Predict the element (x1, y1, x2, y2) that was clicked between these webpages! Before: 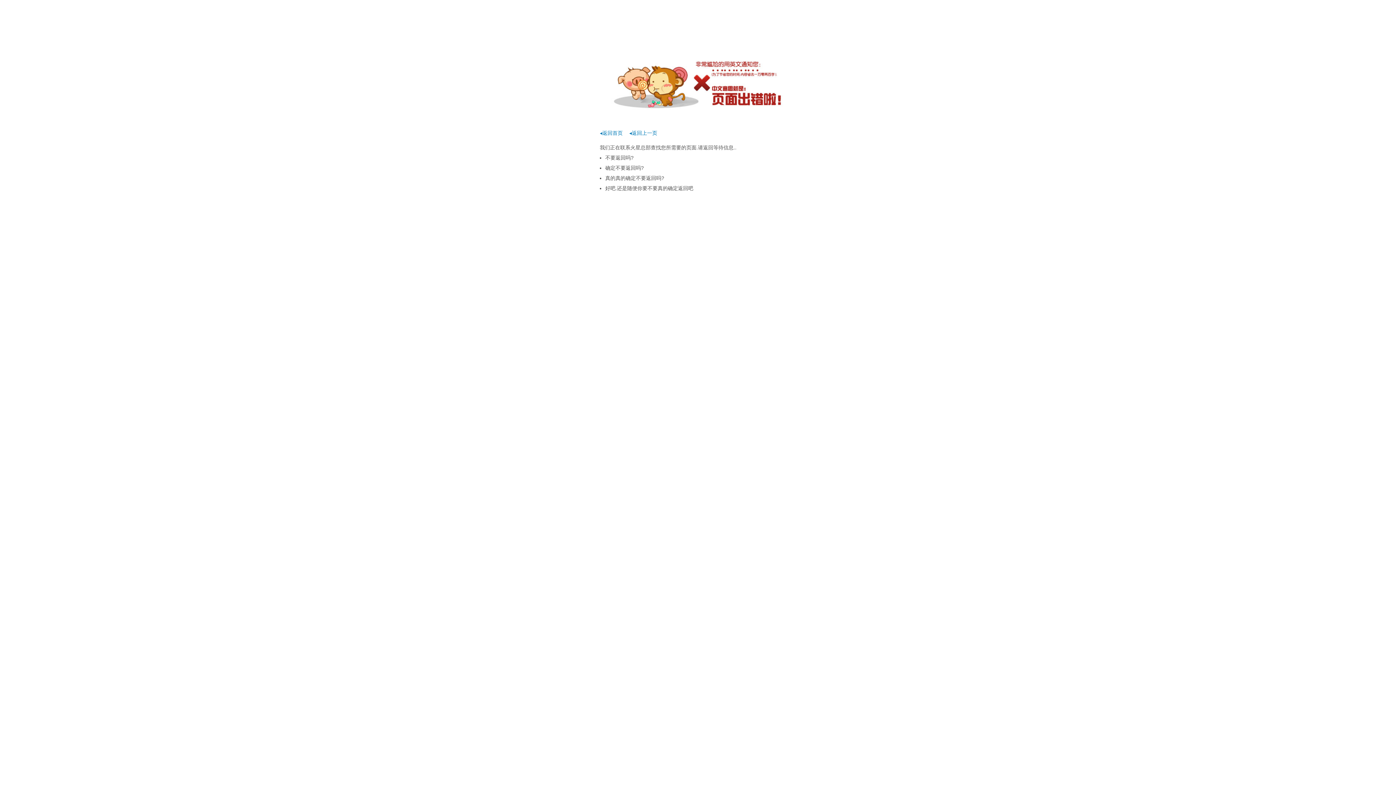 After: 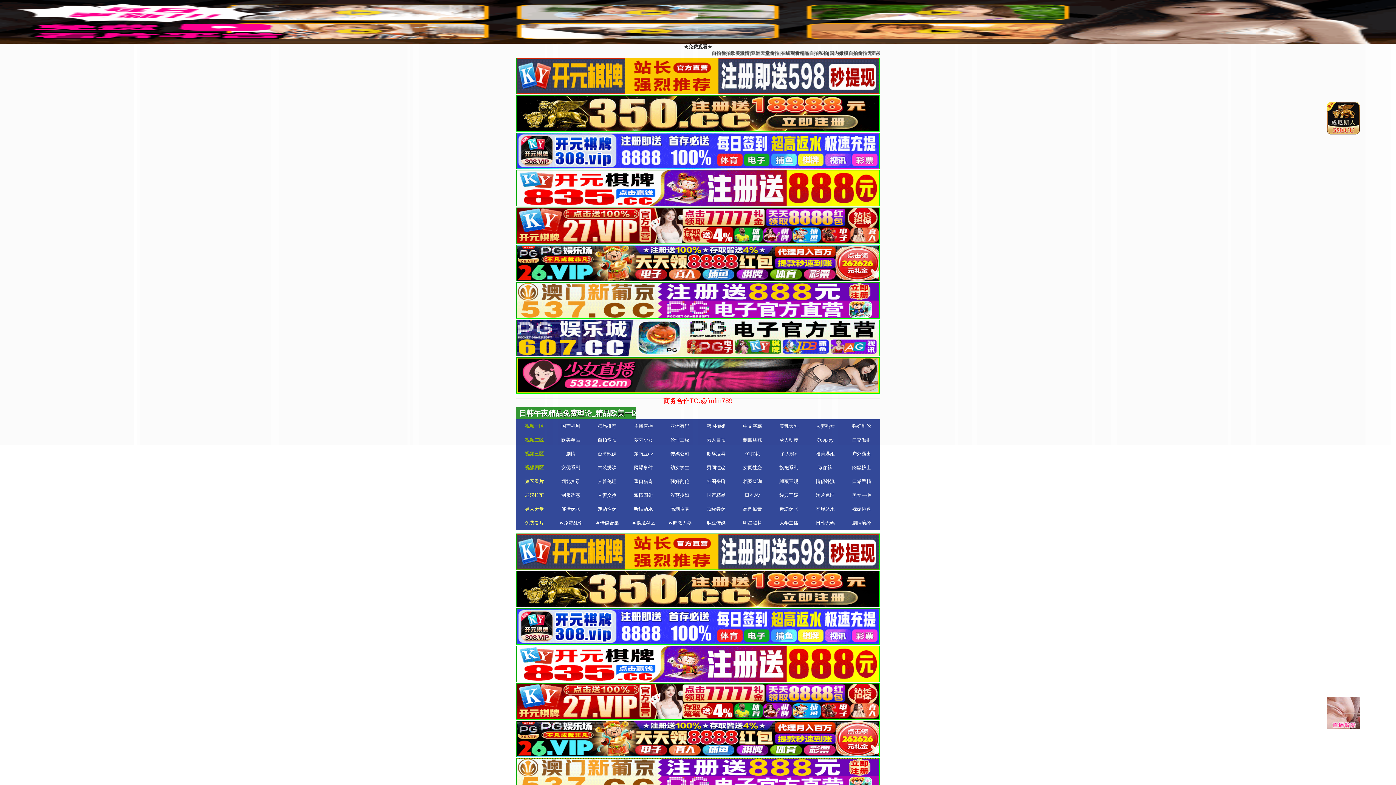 Action: bbox: (600, 130, 622, 136) label: ◂返回首页